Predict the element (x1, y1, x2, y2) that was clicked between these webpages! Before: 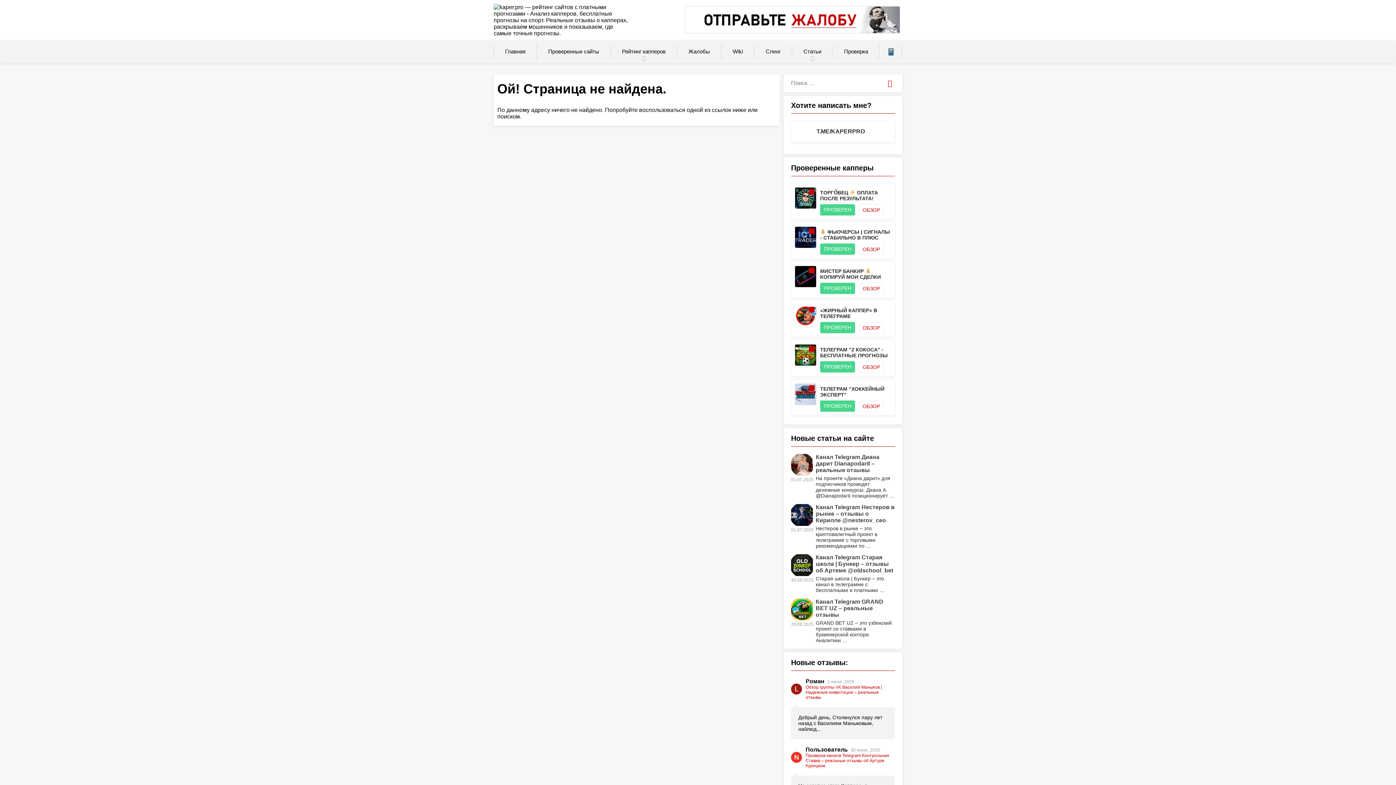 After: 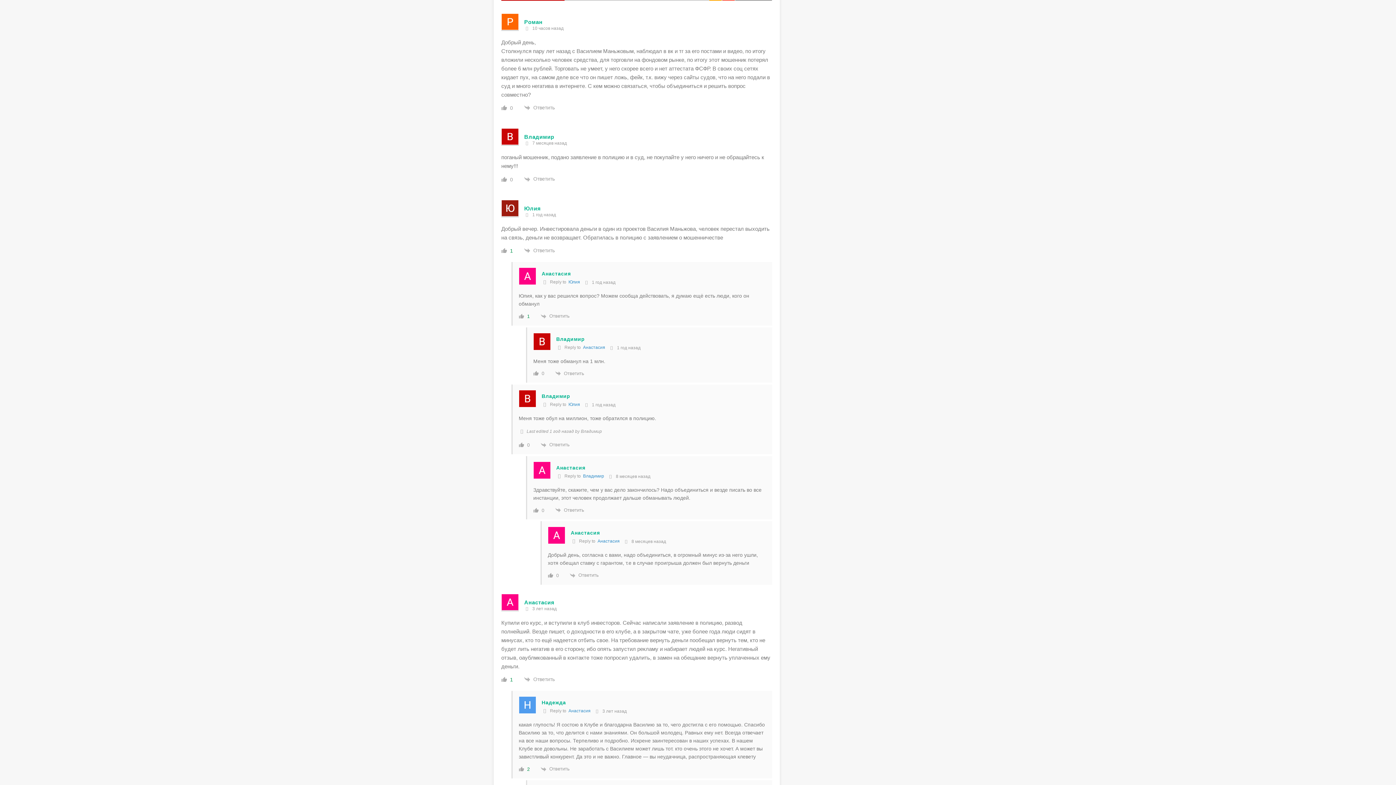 Action: bbox: (805, 685, 895, 700) label: Обзор группы VK Василий Маньжов | Надежные инвестиции – реальные отзывы